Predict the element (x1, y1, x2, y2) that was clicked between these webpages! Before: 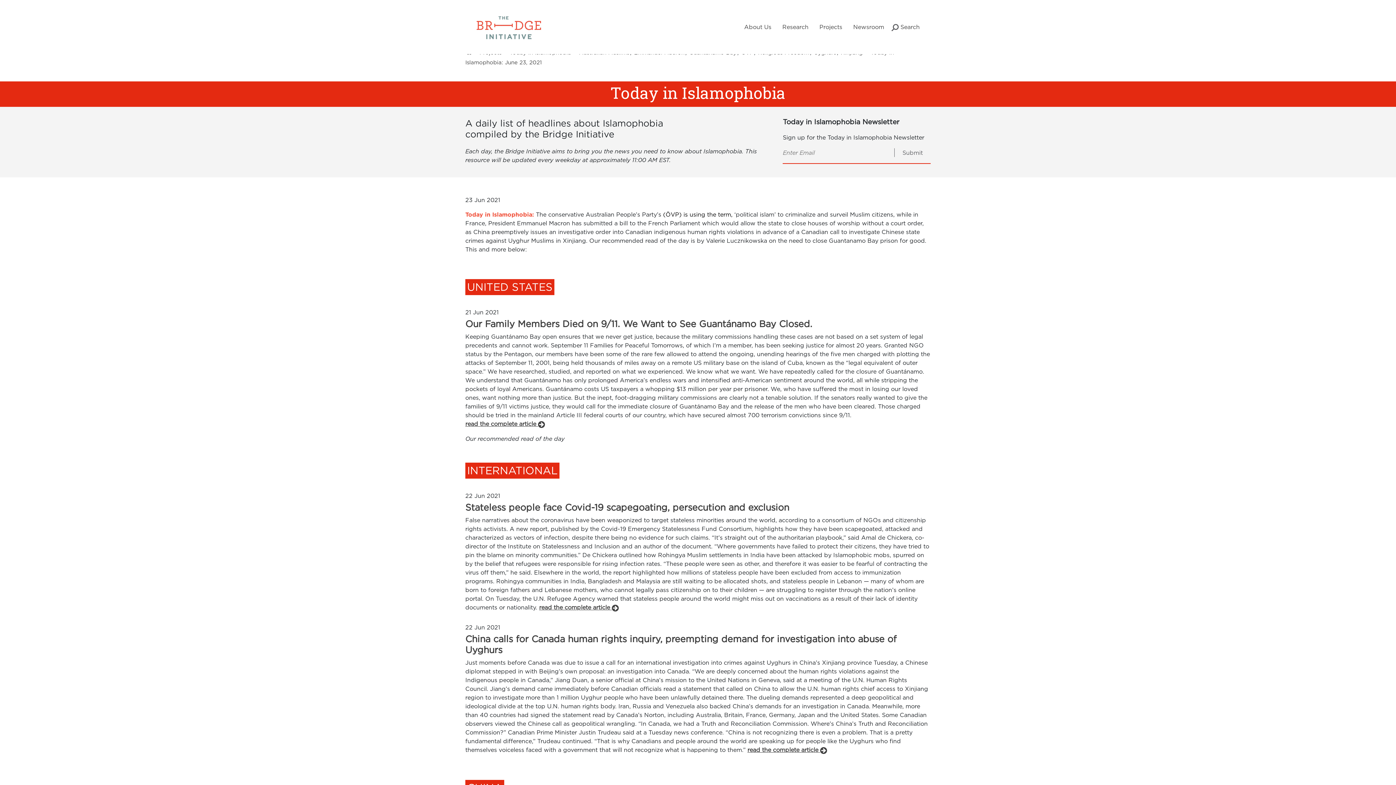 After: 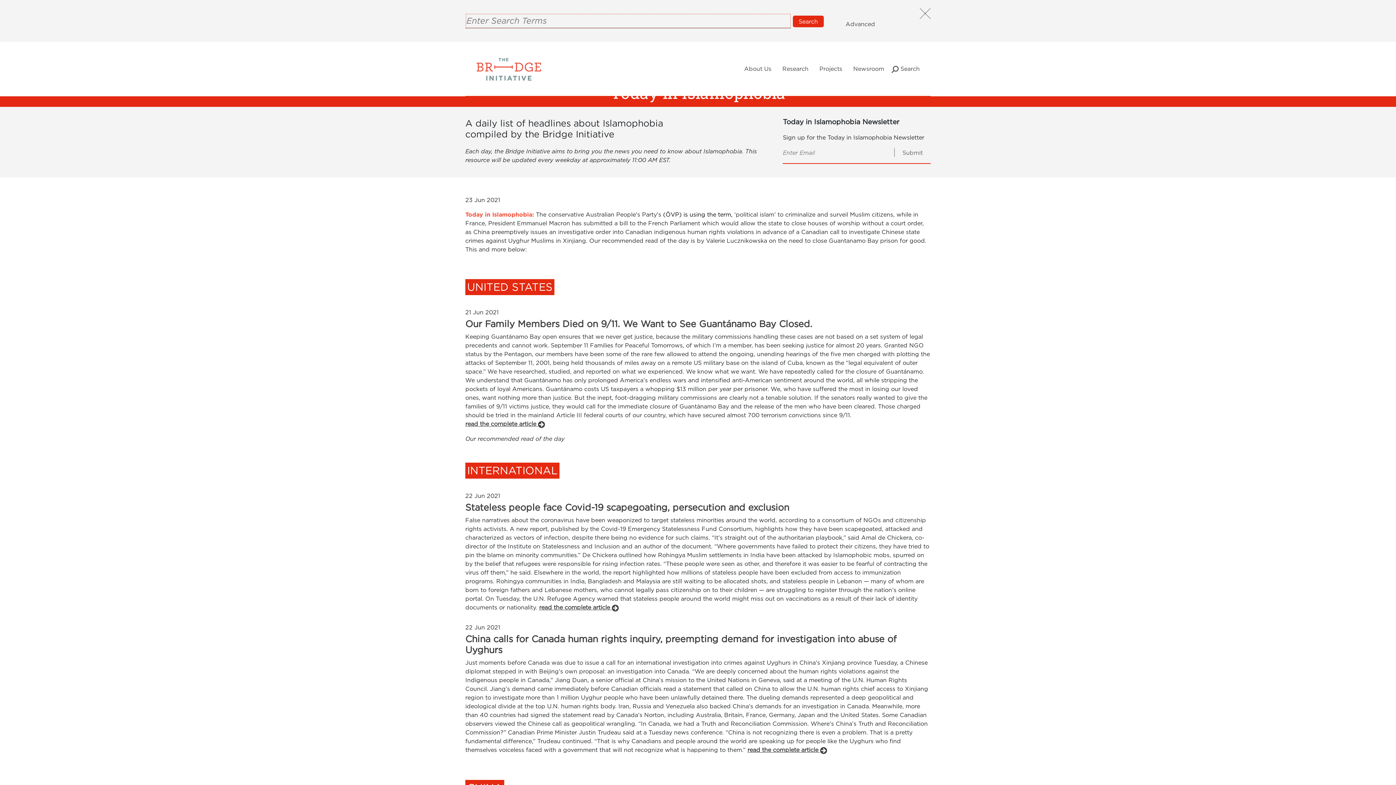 Action: label:  Search bbox: (891, 5, 920, 48)